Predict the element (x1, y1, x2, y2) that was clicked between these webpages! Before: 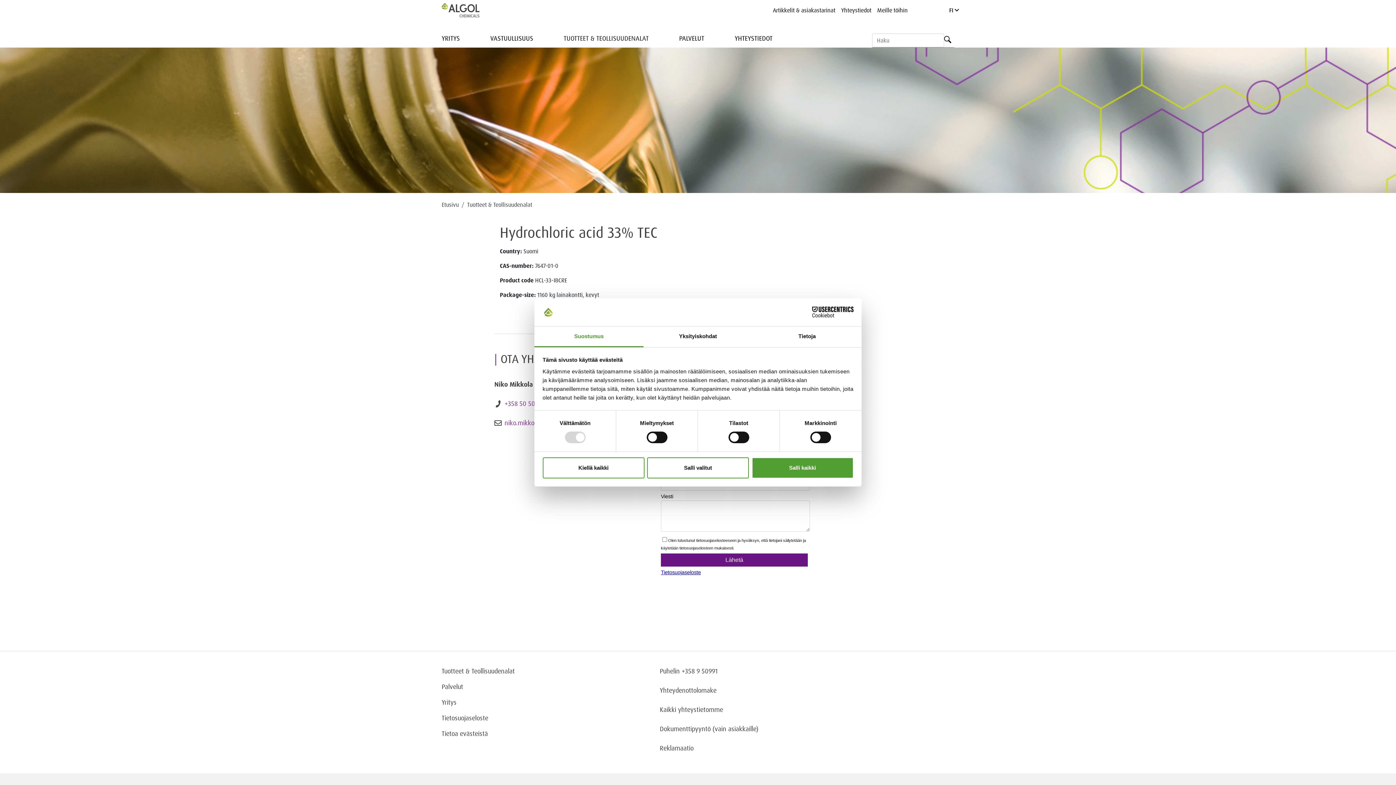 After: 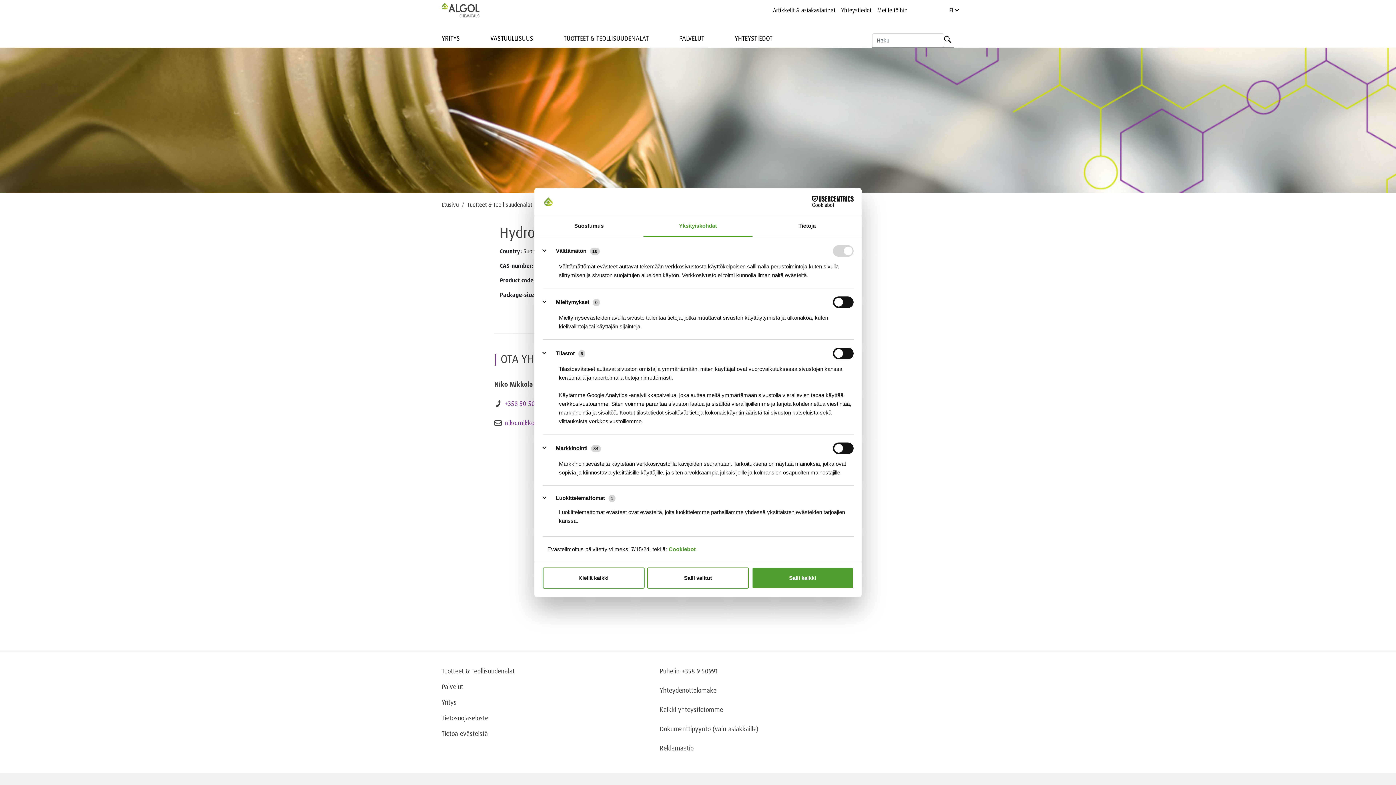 Action: label: Yksityiskohdat bbox: (643, 326, 752, 347)